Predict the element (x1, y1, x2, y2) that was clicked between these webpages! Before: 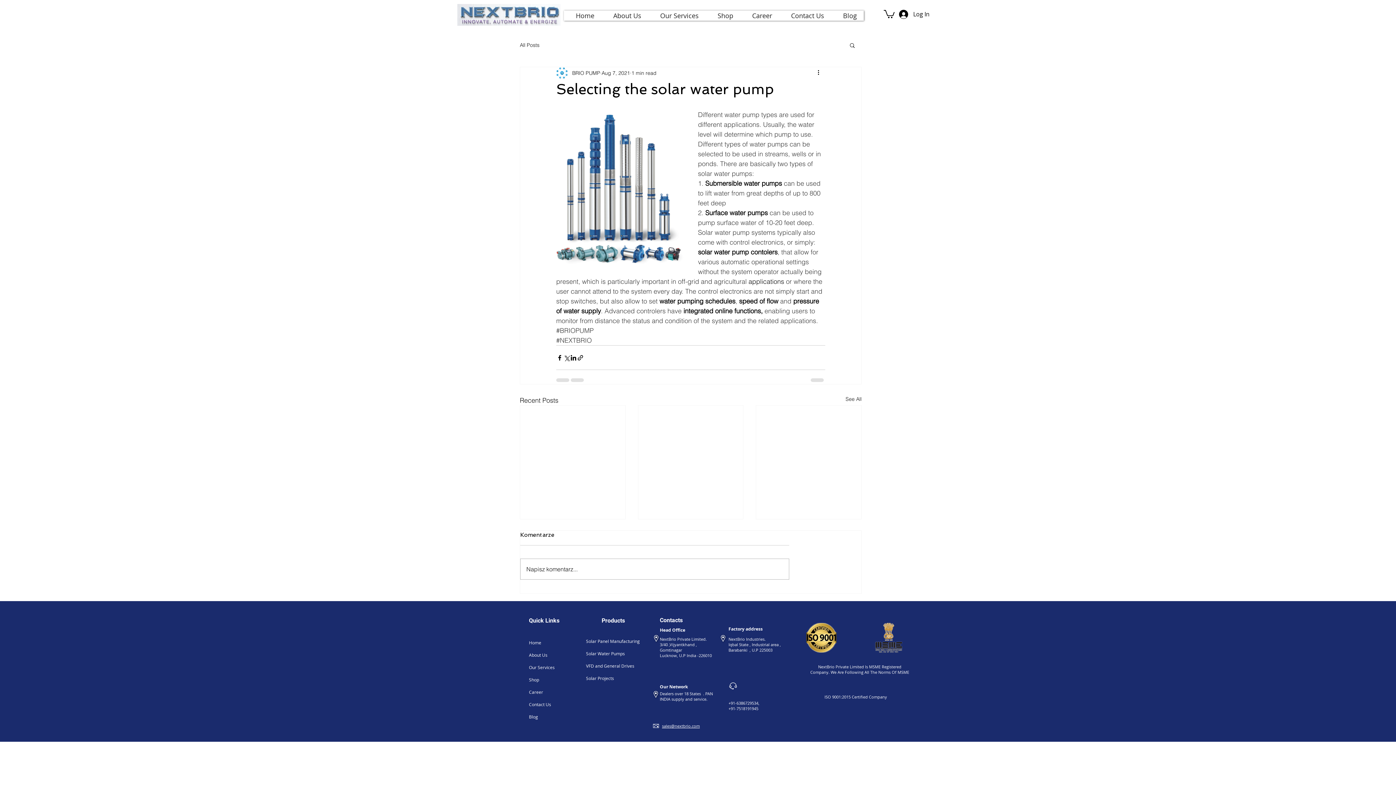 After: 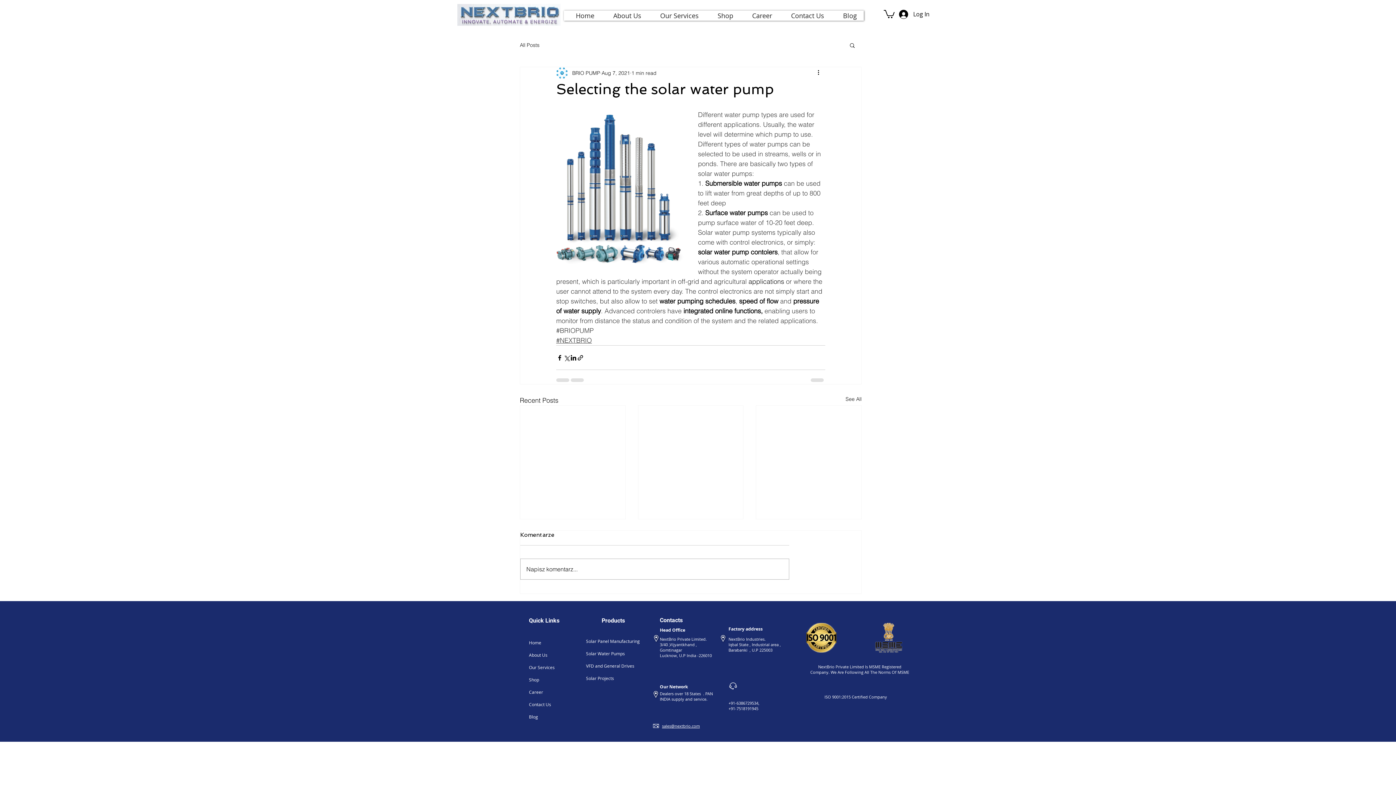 Action: bbox: (556, 336, 592, 344) label: #NEXTBRIO